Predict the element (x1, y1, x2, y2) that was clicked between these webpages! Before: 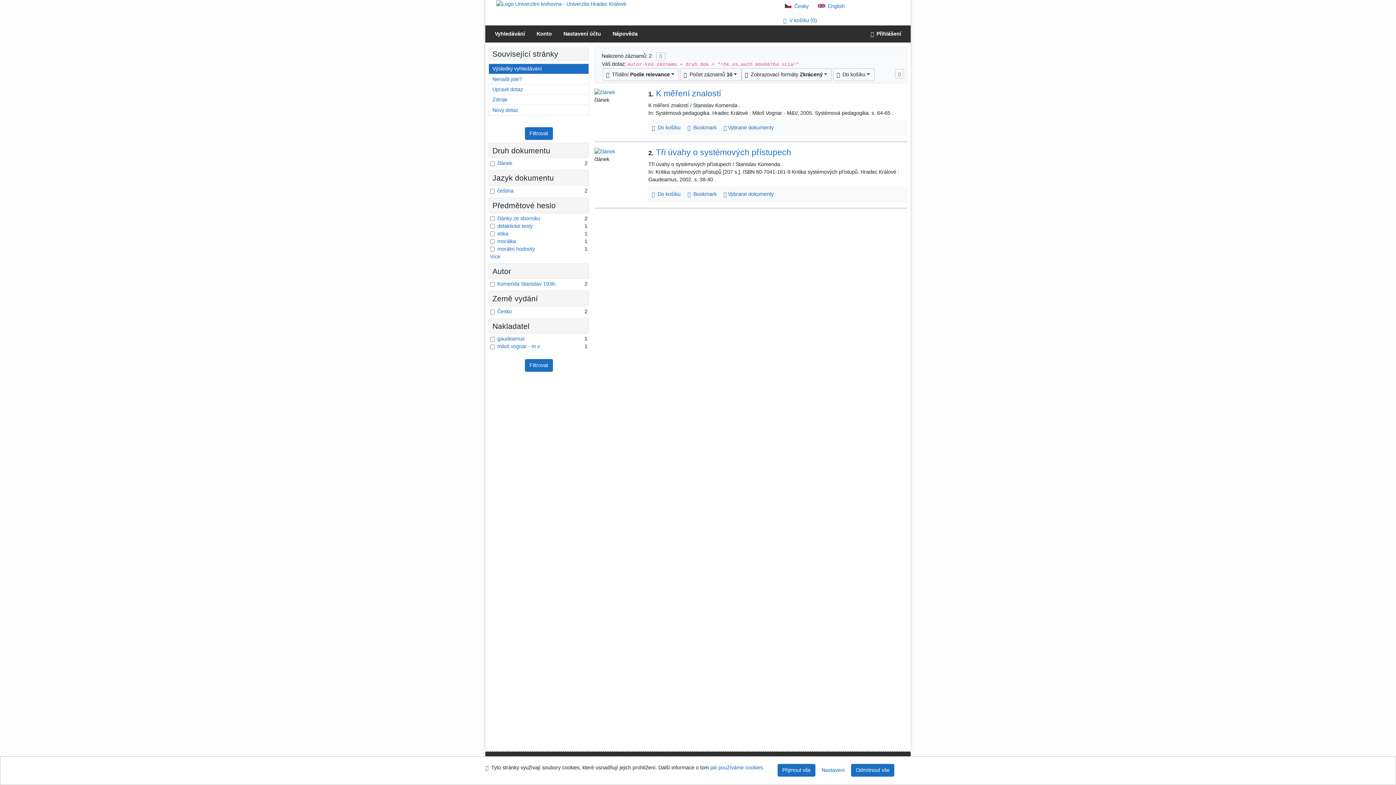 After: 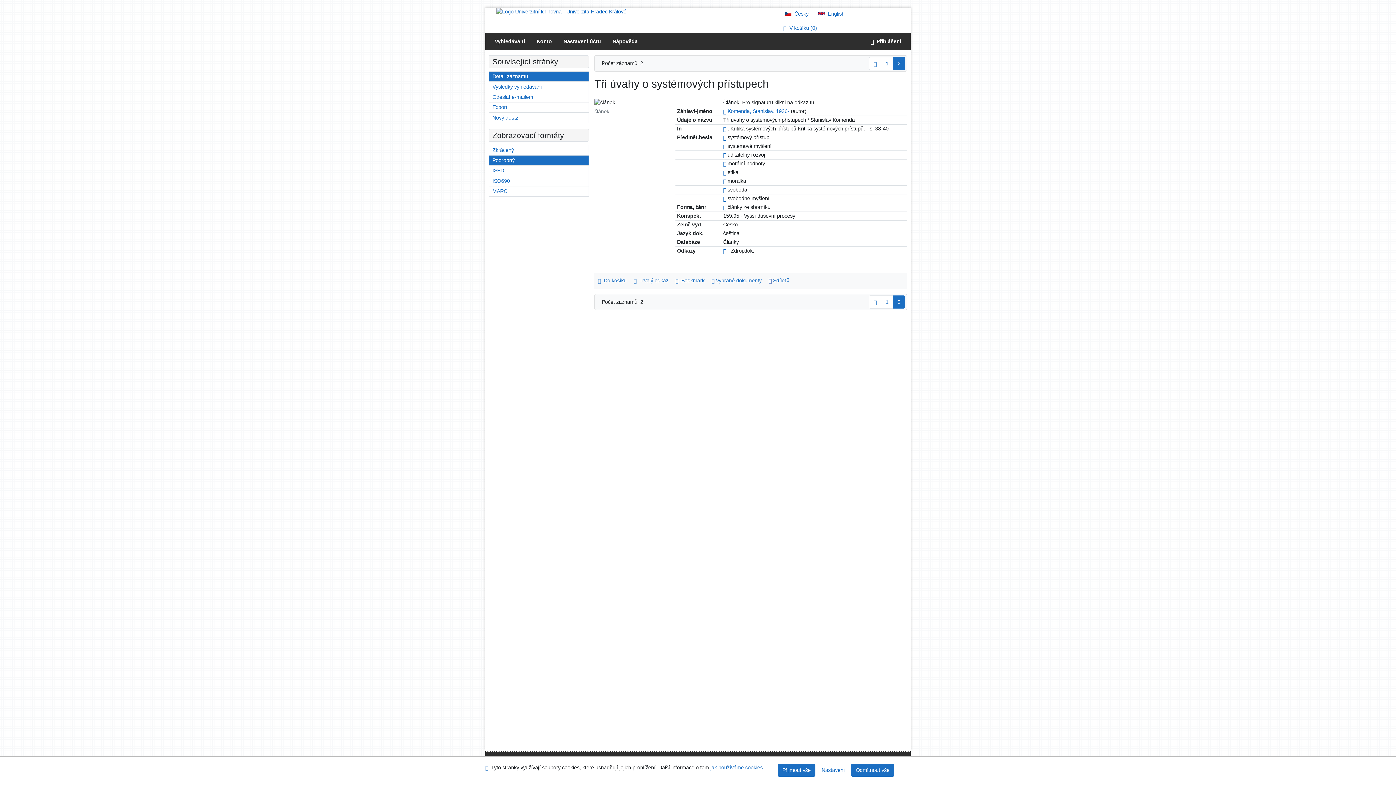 Action: bbox: (648, 147, 791, 157) label: Detailní zobrazení záznamu: Tři úvahy o systémových přístupech